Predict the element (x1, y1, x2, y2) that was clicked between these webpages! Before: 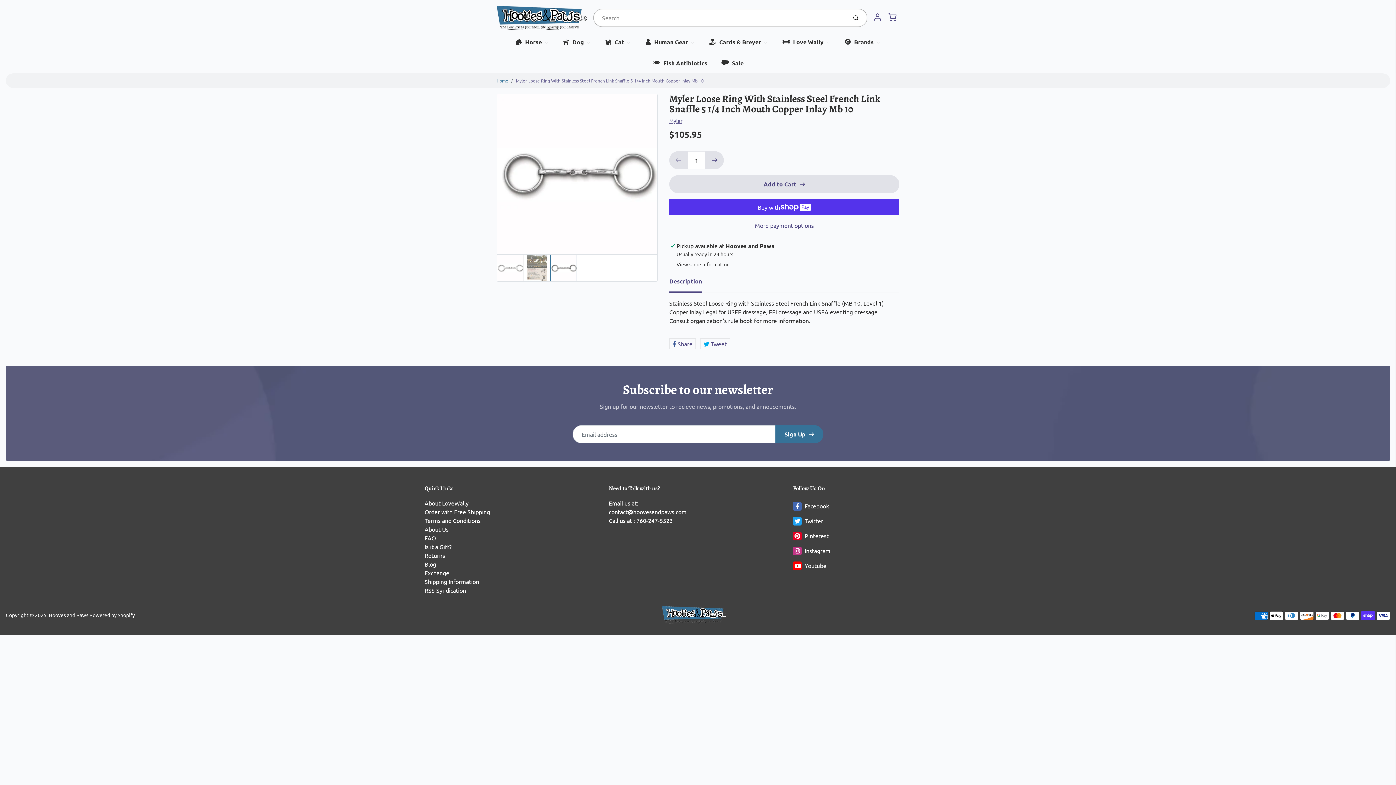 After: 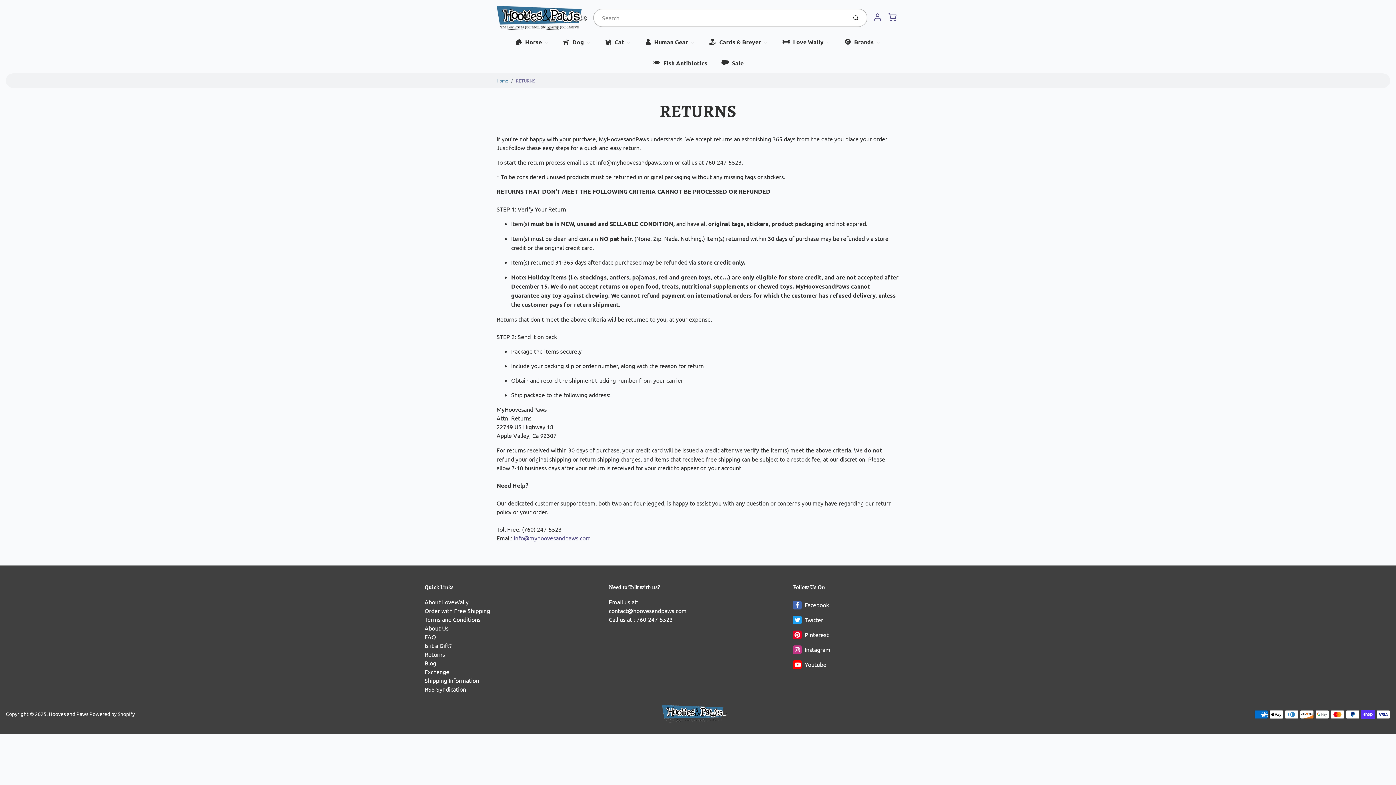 Action: bbox: (424, 552, 445, 559) label: Returns